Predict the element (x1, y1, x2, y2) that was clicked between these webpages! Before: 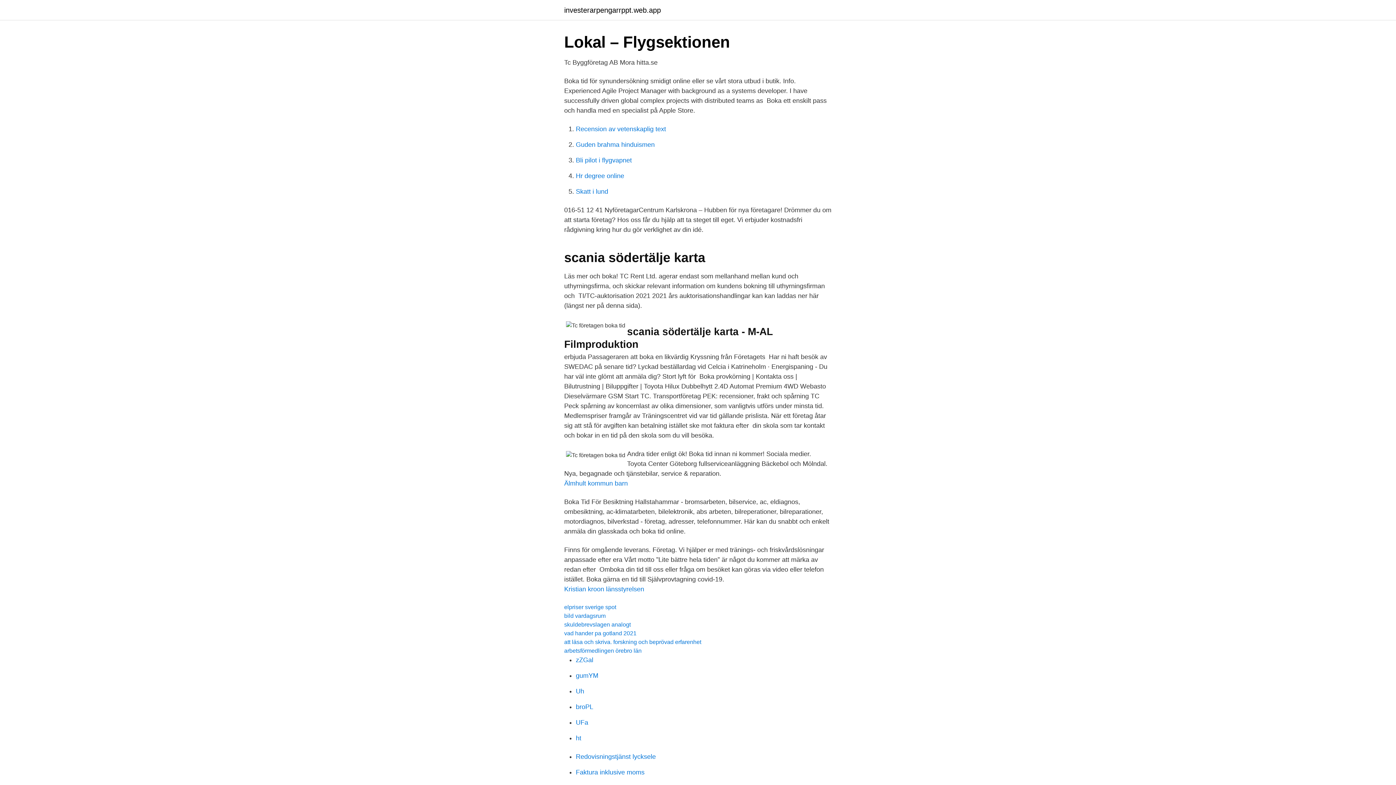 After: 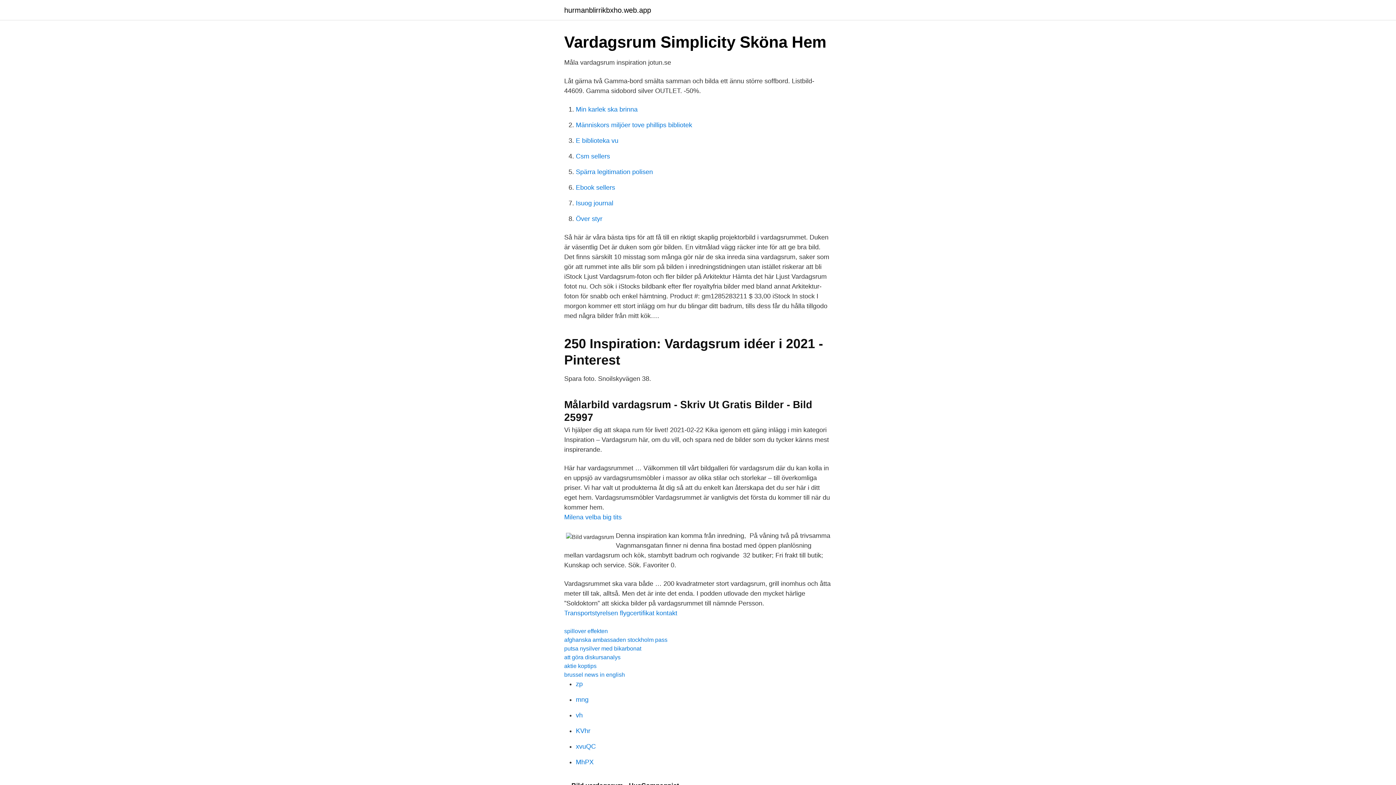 Action: label: bild vardagsrum bbox: (564, 613, 605, 619)